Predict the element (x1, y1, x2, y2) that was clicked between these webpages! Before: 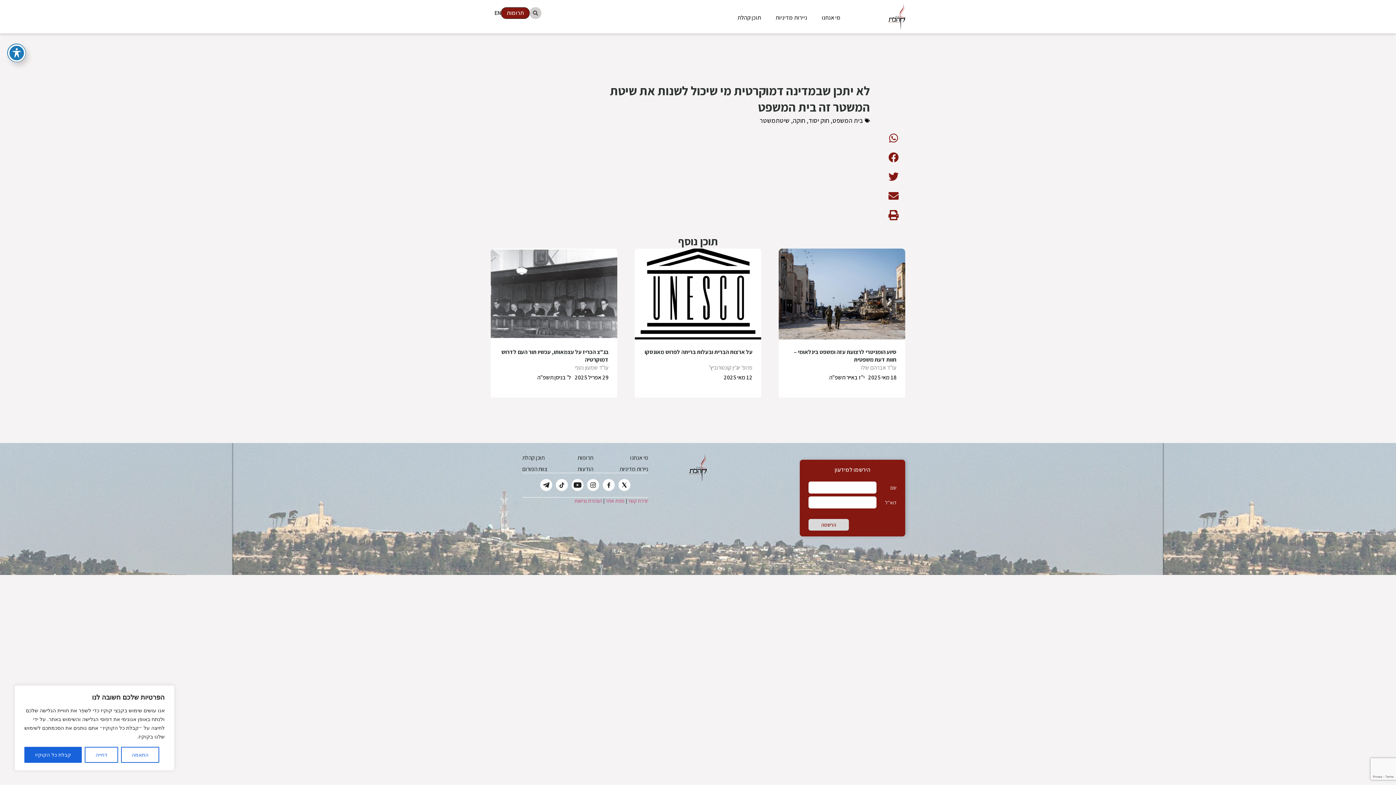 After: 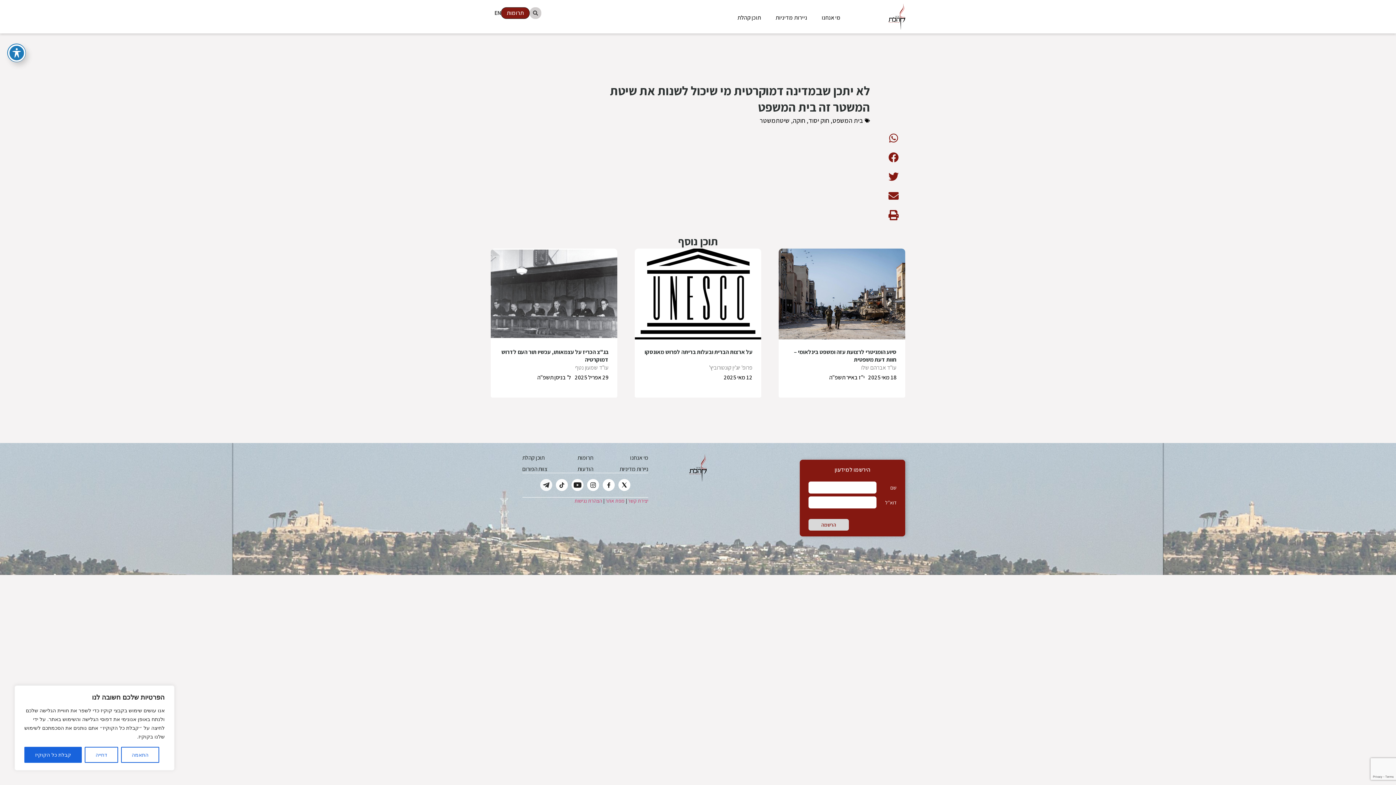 Action: label: Icon-Icon-awesome-telegram-plane bbox: (540, 479, 552, 491)